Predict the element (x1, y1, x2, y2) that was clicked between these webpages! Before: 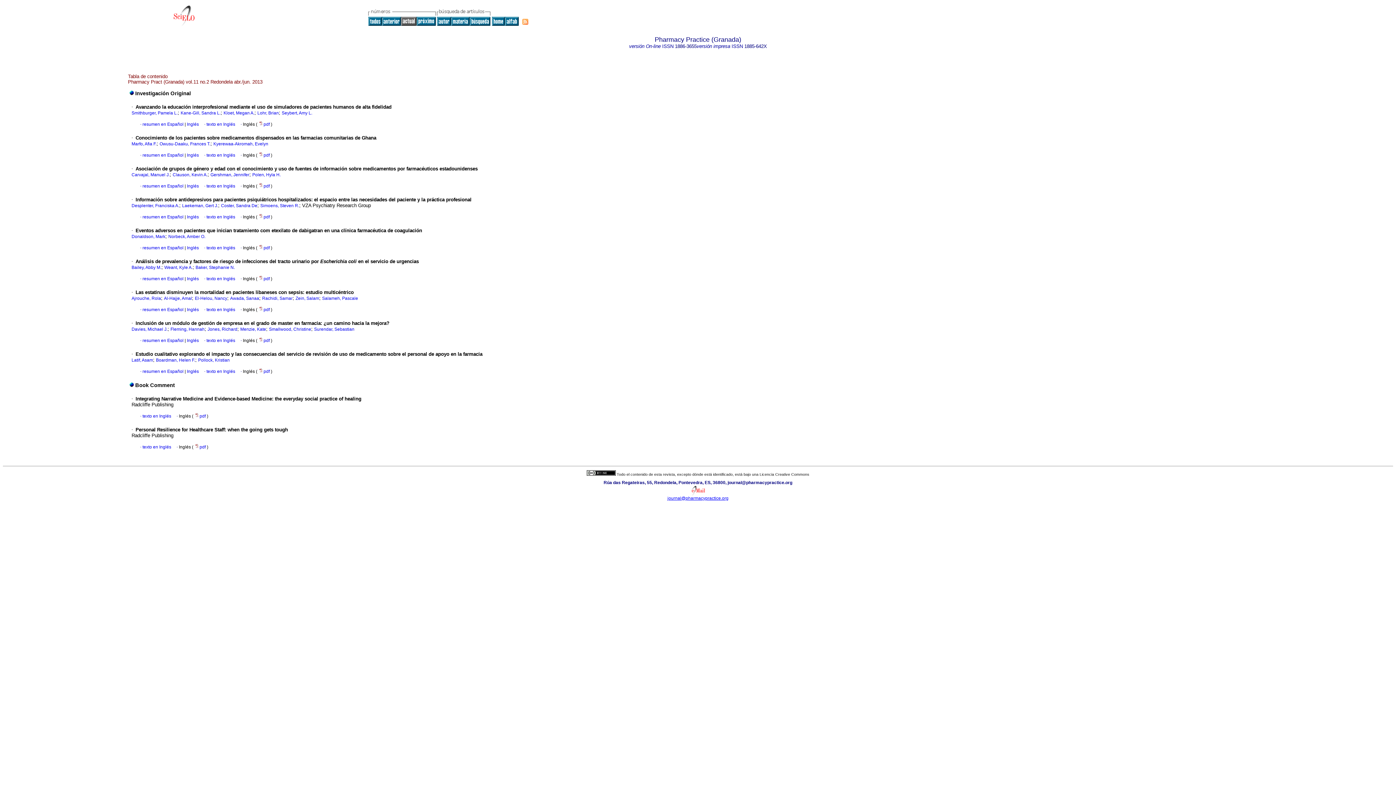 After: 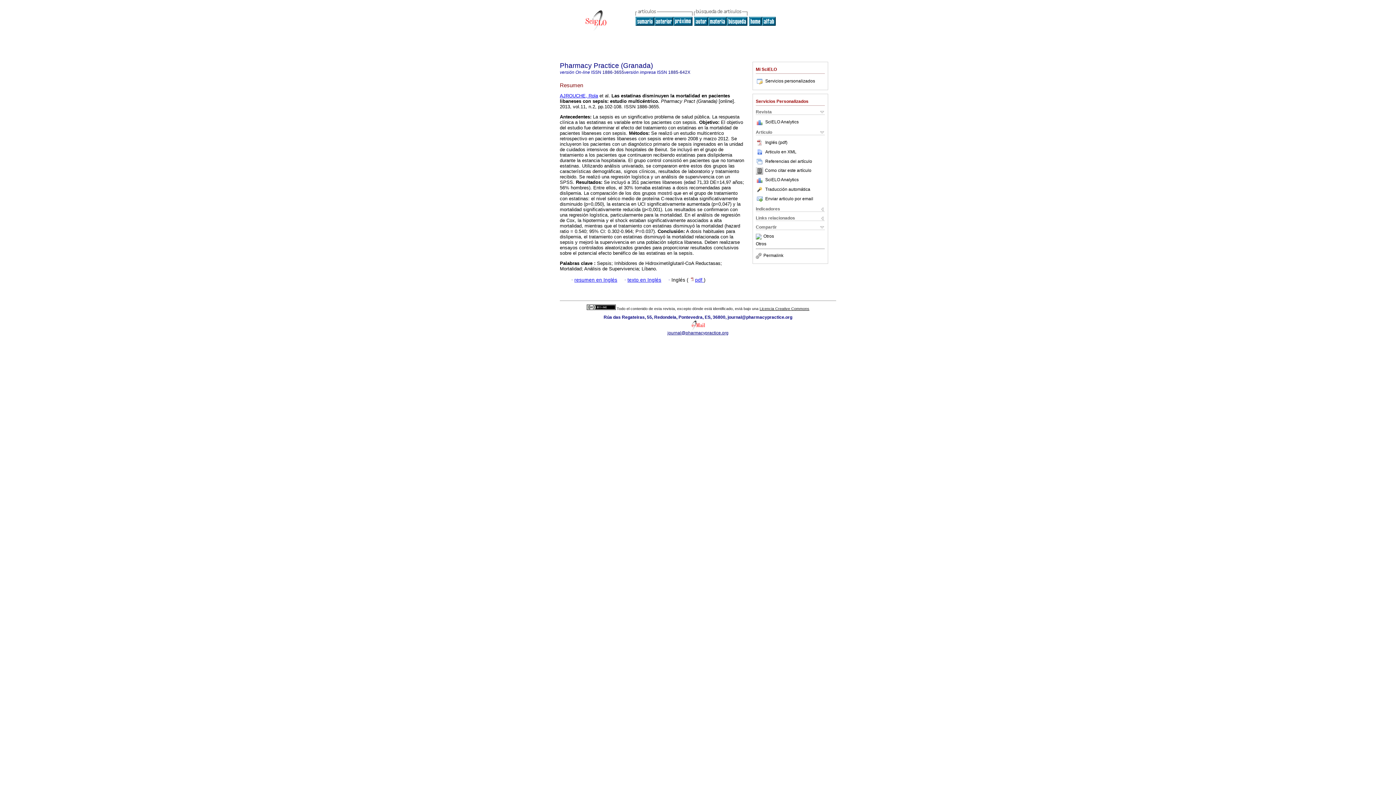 Action: bbox: (142, 307, 183, 312) label: resumen en Español